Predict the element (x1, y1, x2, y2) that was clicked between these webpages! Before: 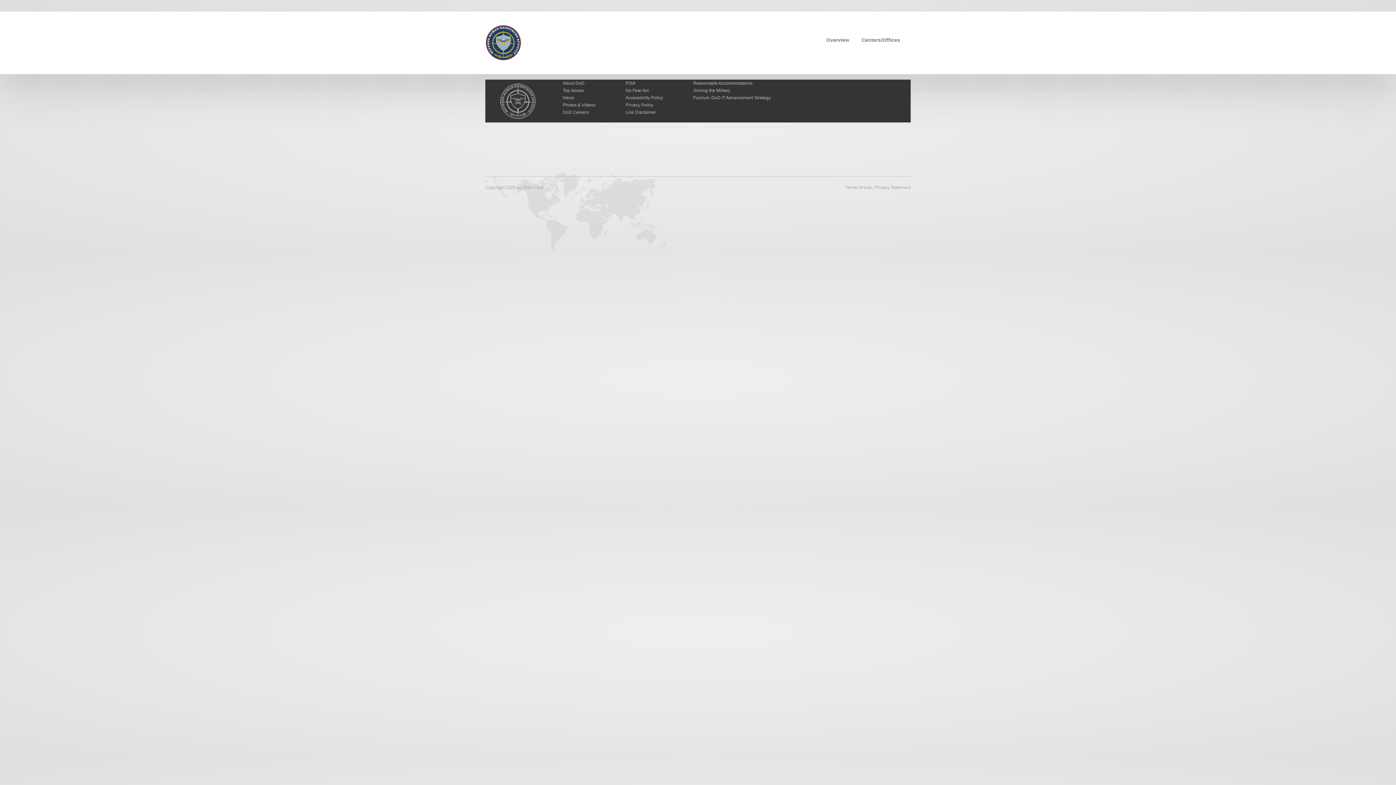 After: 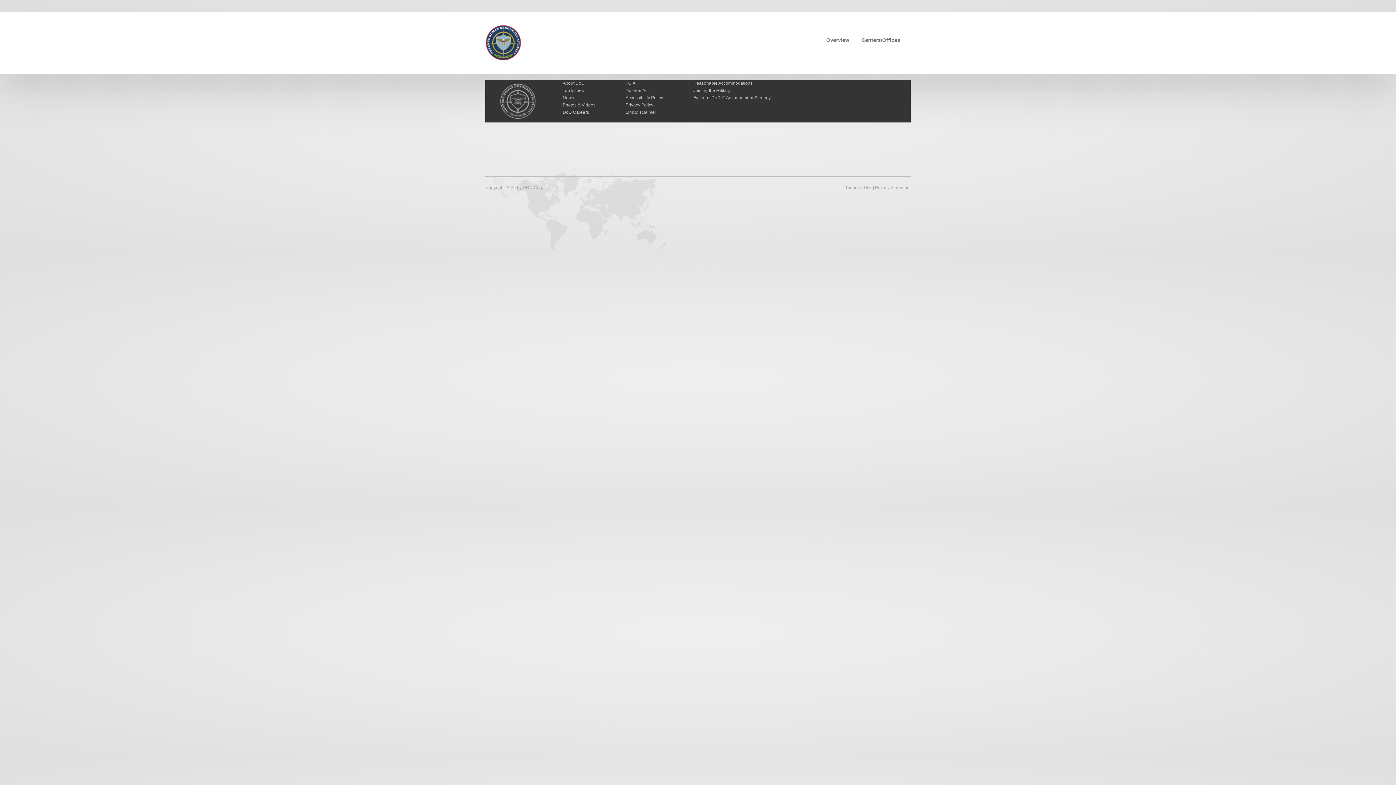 Action: label: Privacy Policy bbox: (625, 102, 653, 107)